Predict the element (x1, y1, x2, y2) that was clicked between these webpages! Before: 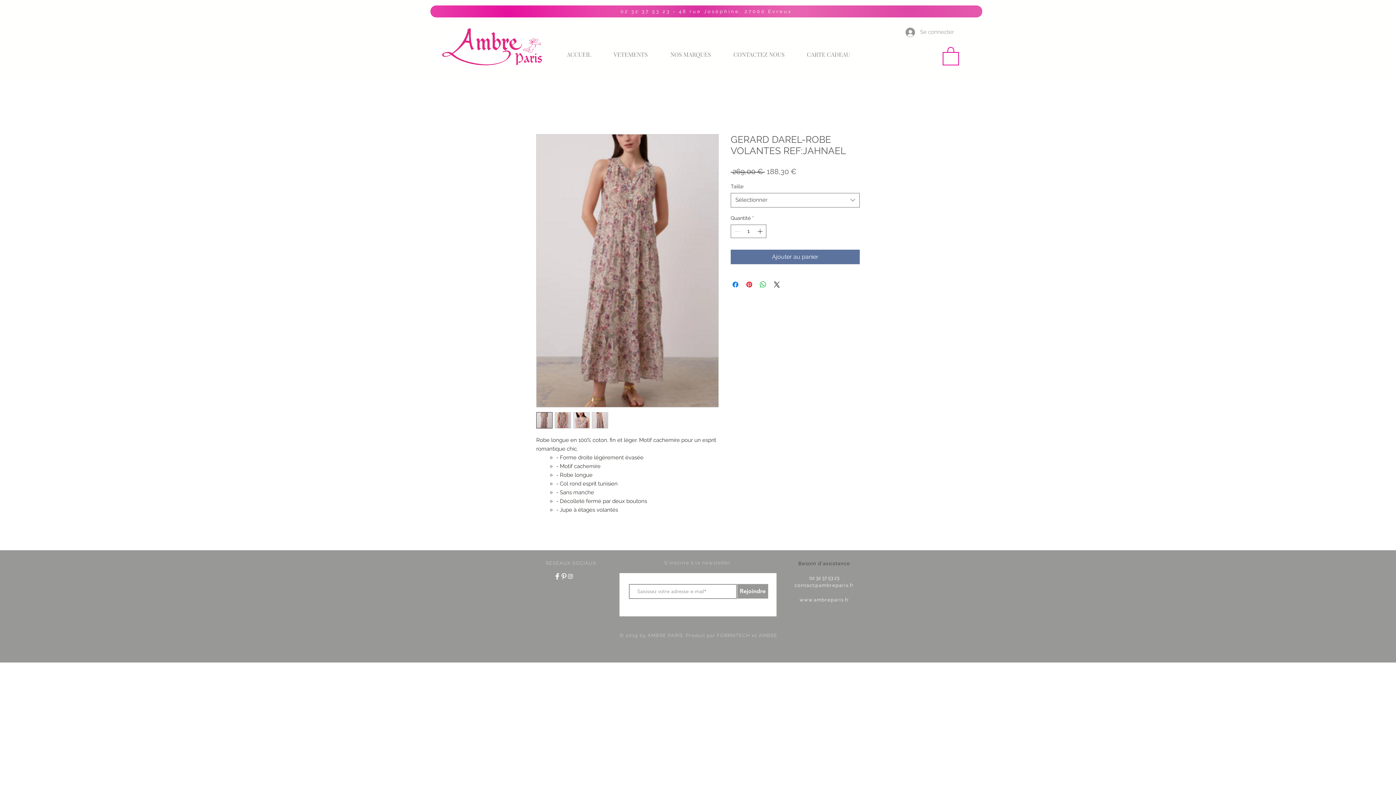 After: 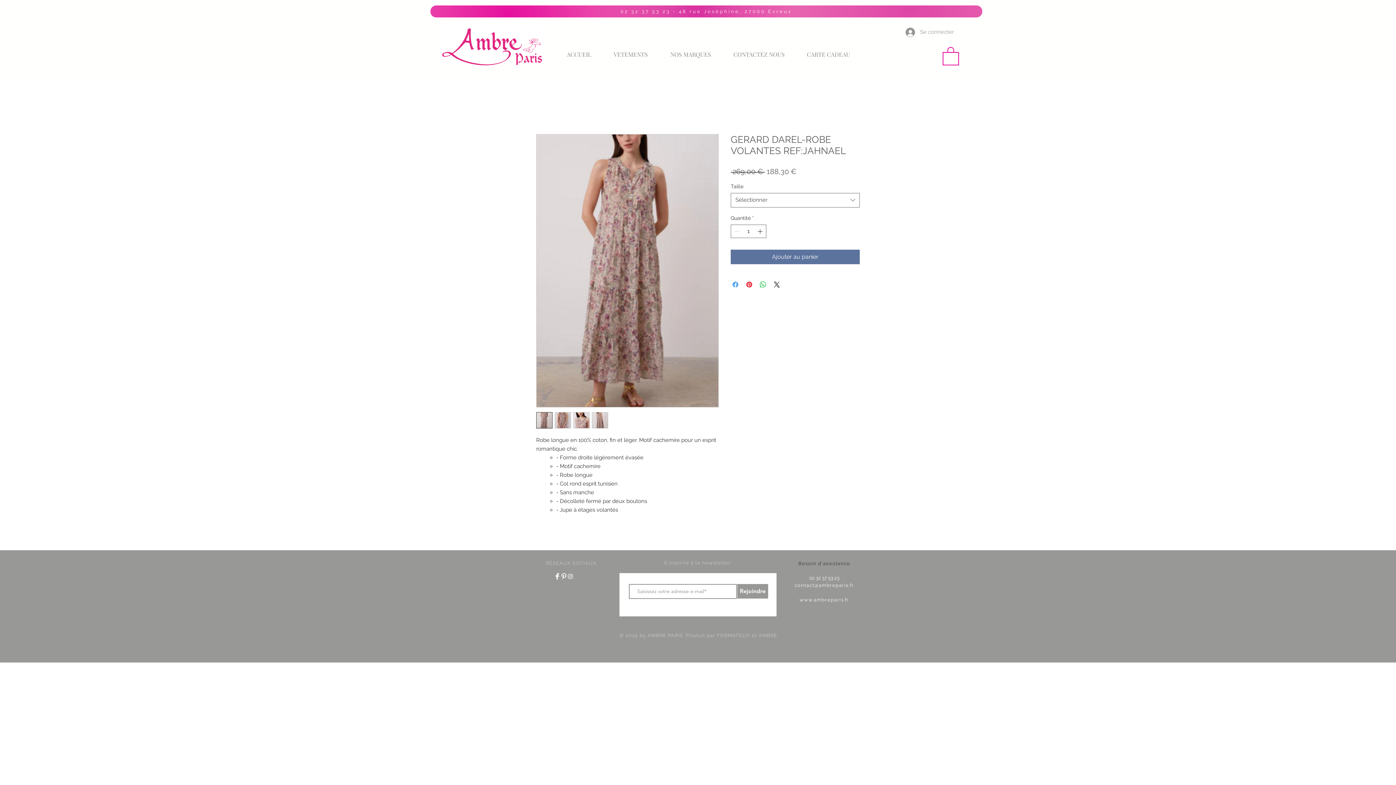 Action: label: Partagez sur Facebook bbox: (731, 280, 740, 288)